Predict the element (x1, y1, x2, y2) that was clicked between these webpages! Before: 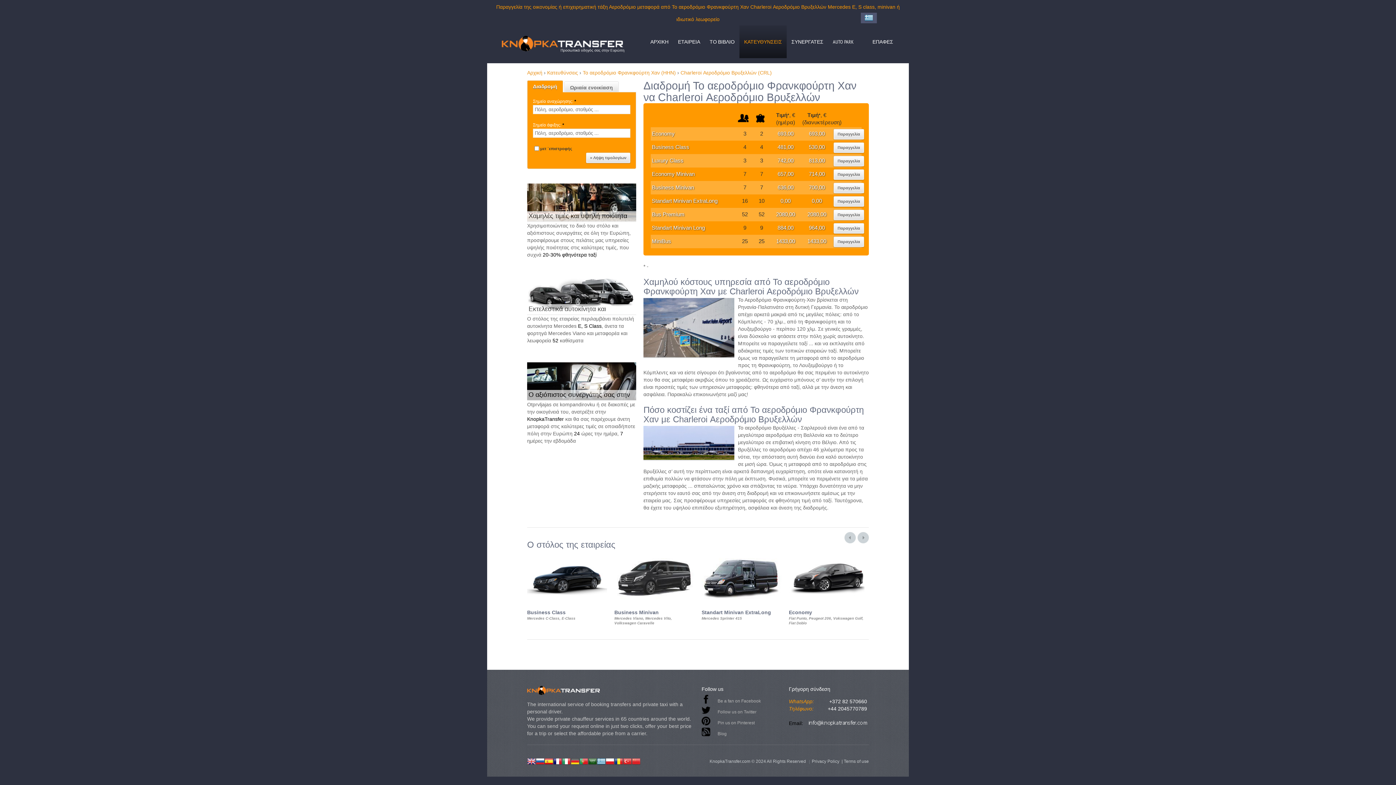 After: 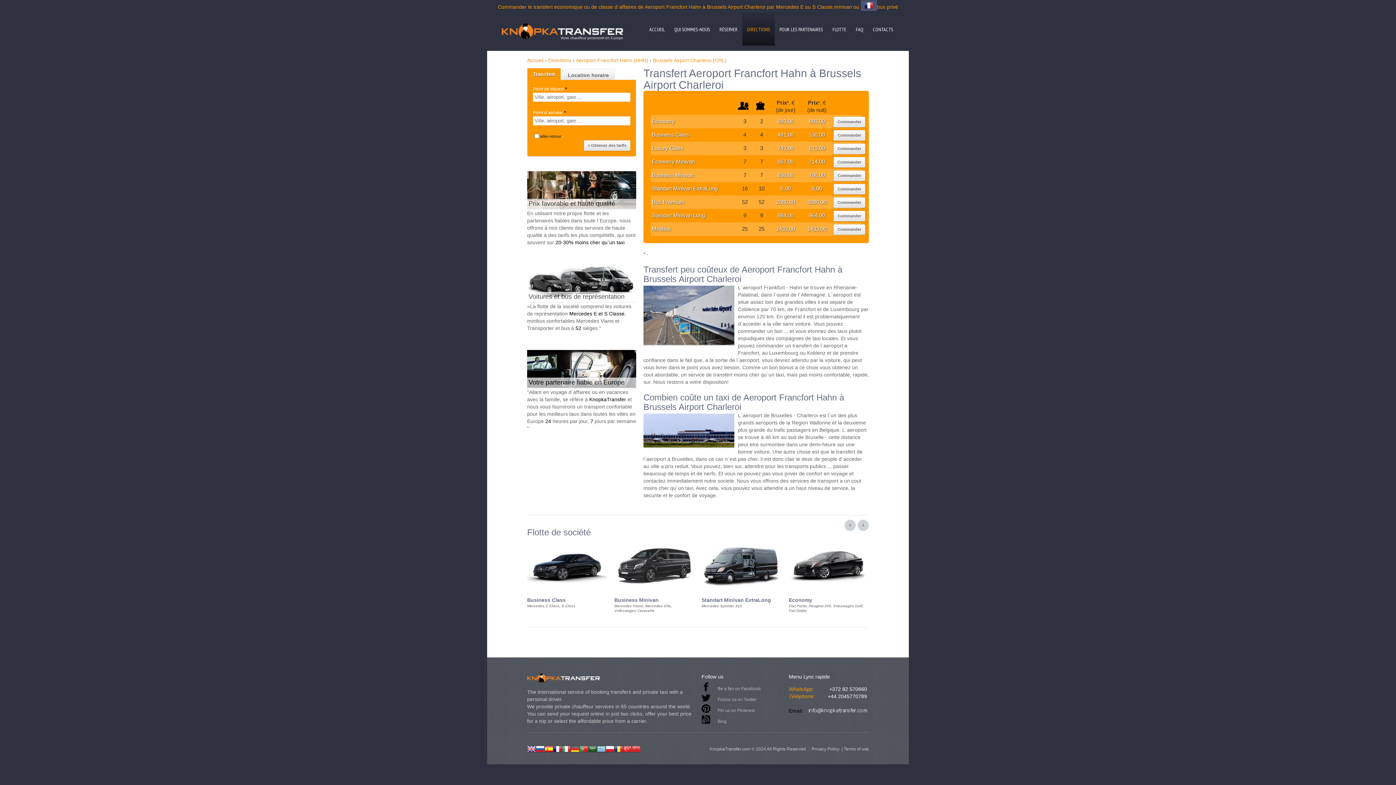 Action: bbox: (553, 758, 562, 764)